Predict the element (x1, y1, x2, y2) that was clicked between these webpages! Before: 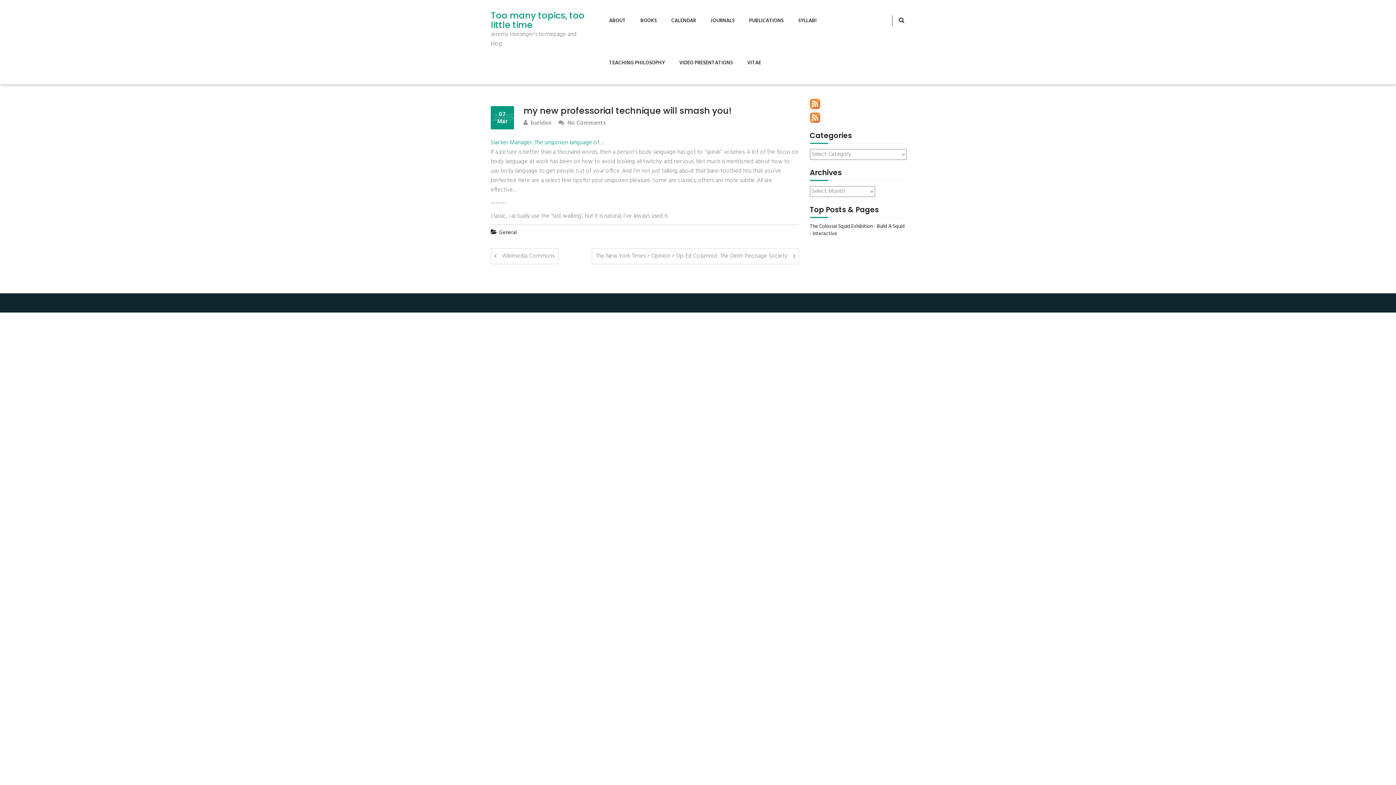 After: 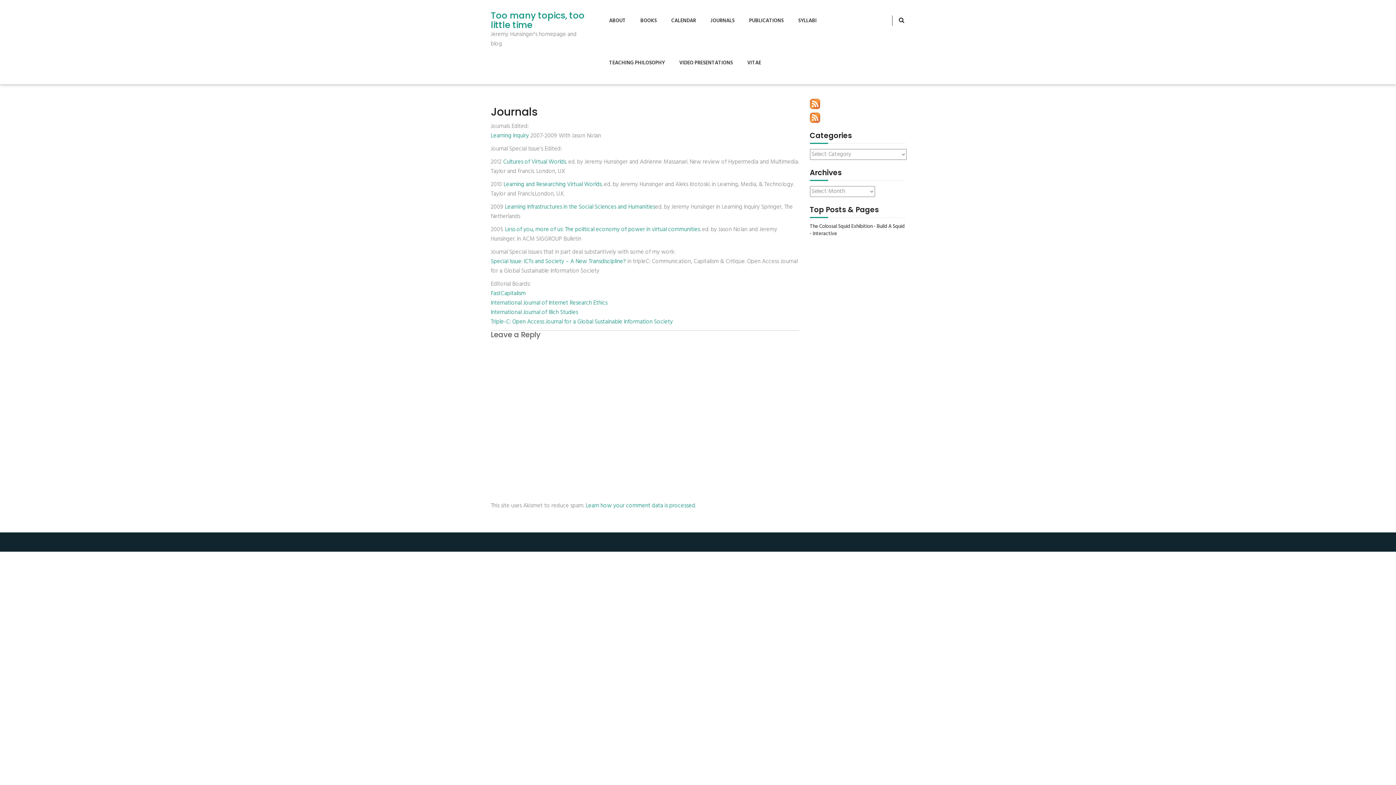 Action: bbox: (704, 0, 741, 42) label: JOURNALS